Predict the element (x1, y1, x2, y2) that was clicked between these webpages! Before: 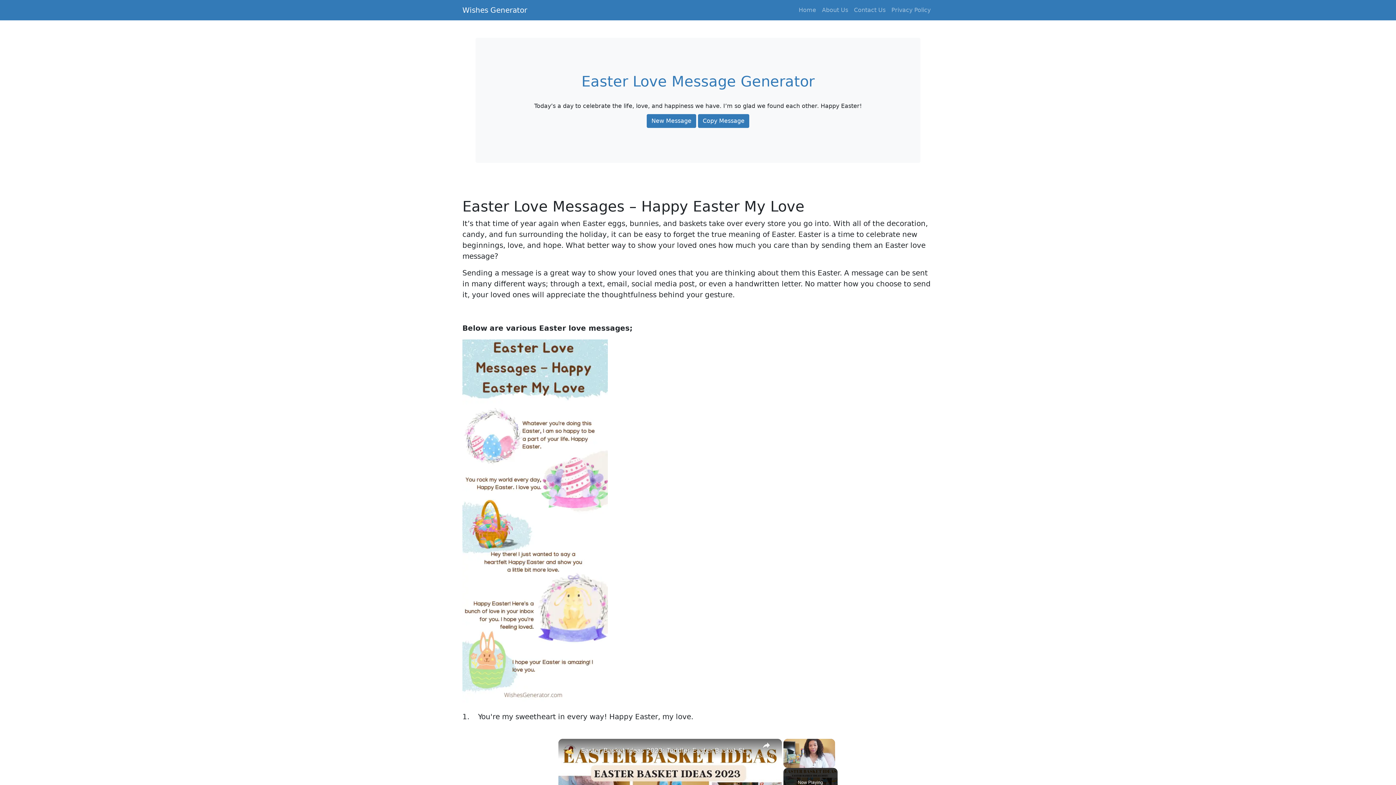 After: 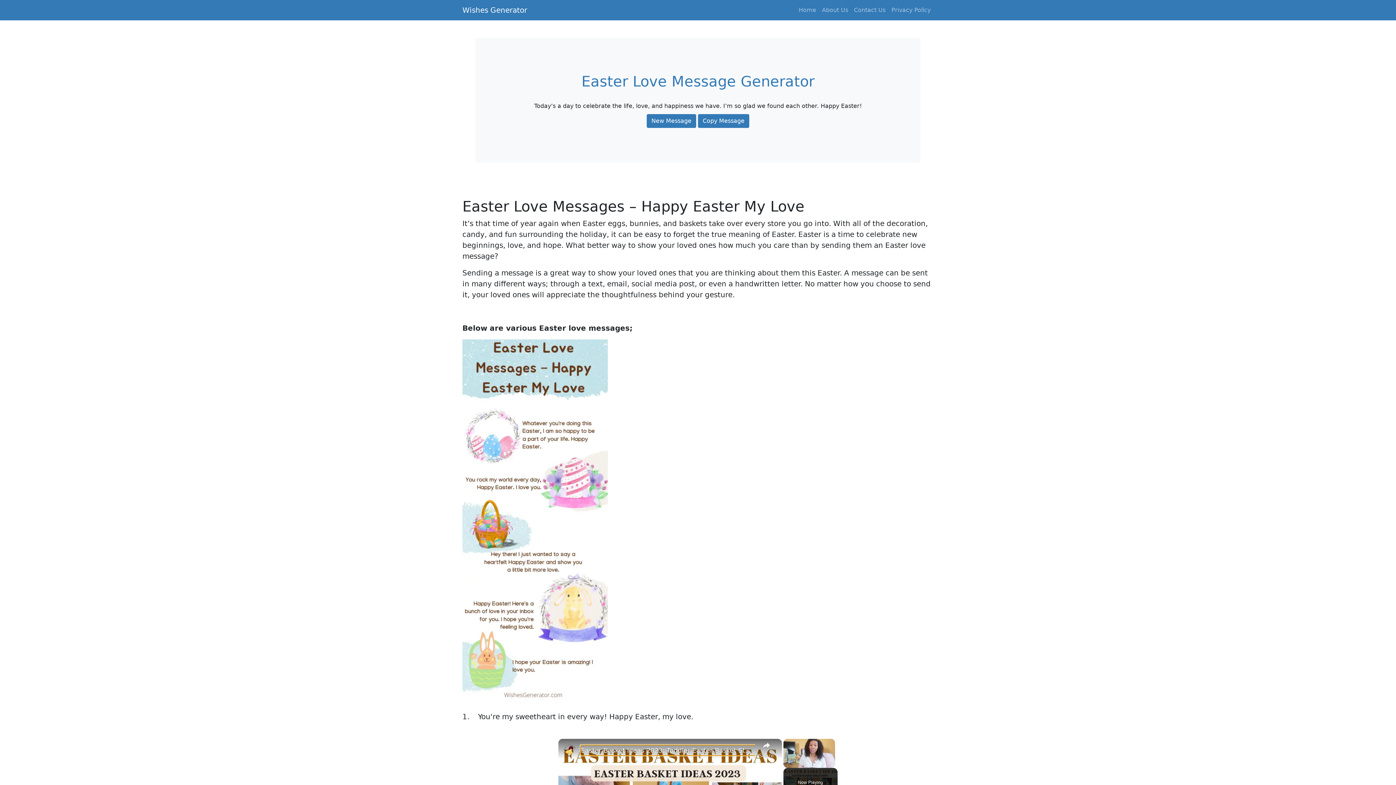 Action: bbox: (581, 745, 755, 755) label: Easter Basket Ideas 2023: Toddler Easter Basket Stuffers